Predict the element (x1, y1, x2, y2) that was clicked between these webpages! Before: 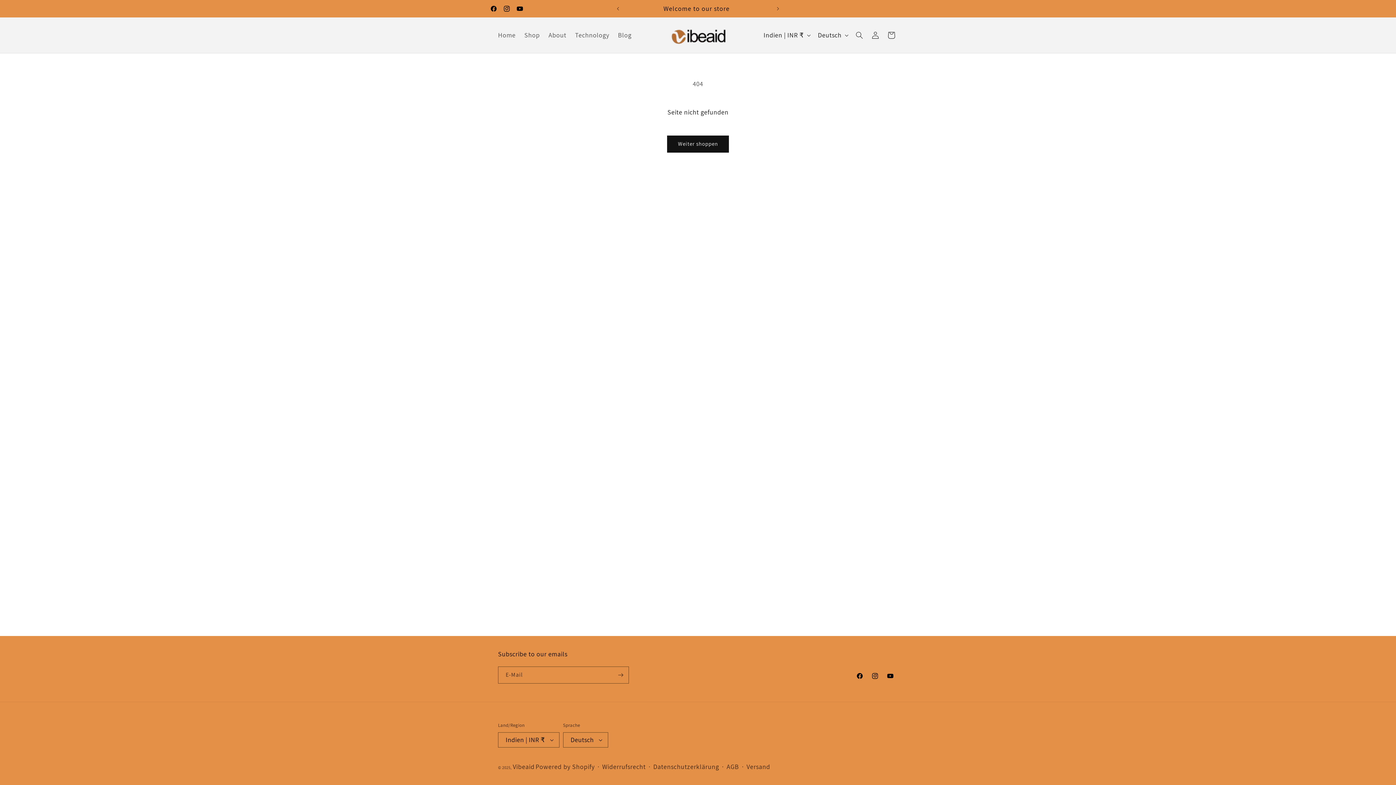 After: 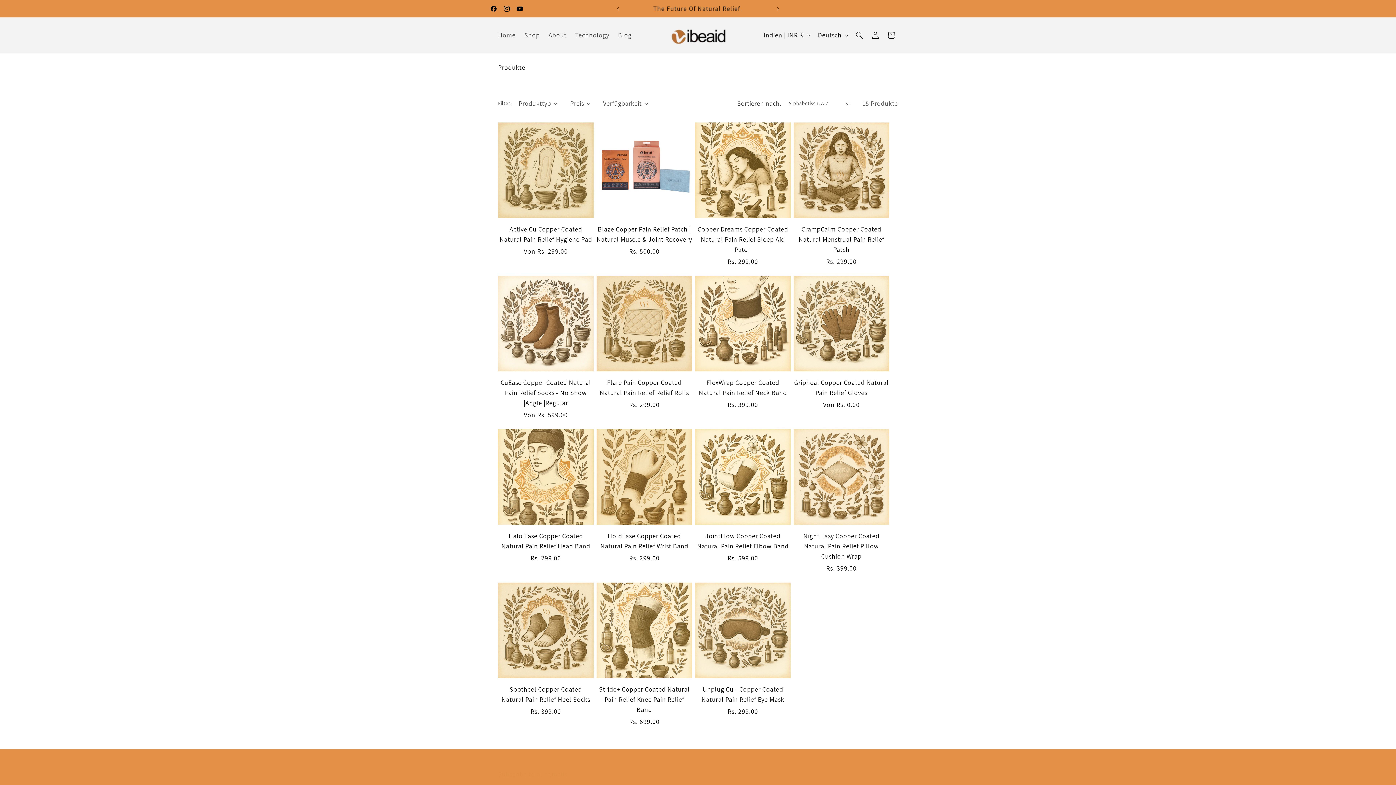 Action: bbox: (667, 135, 729, 152) label: Weiter shoppen